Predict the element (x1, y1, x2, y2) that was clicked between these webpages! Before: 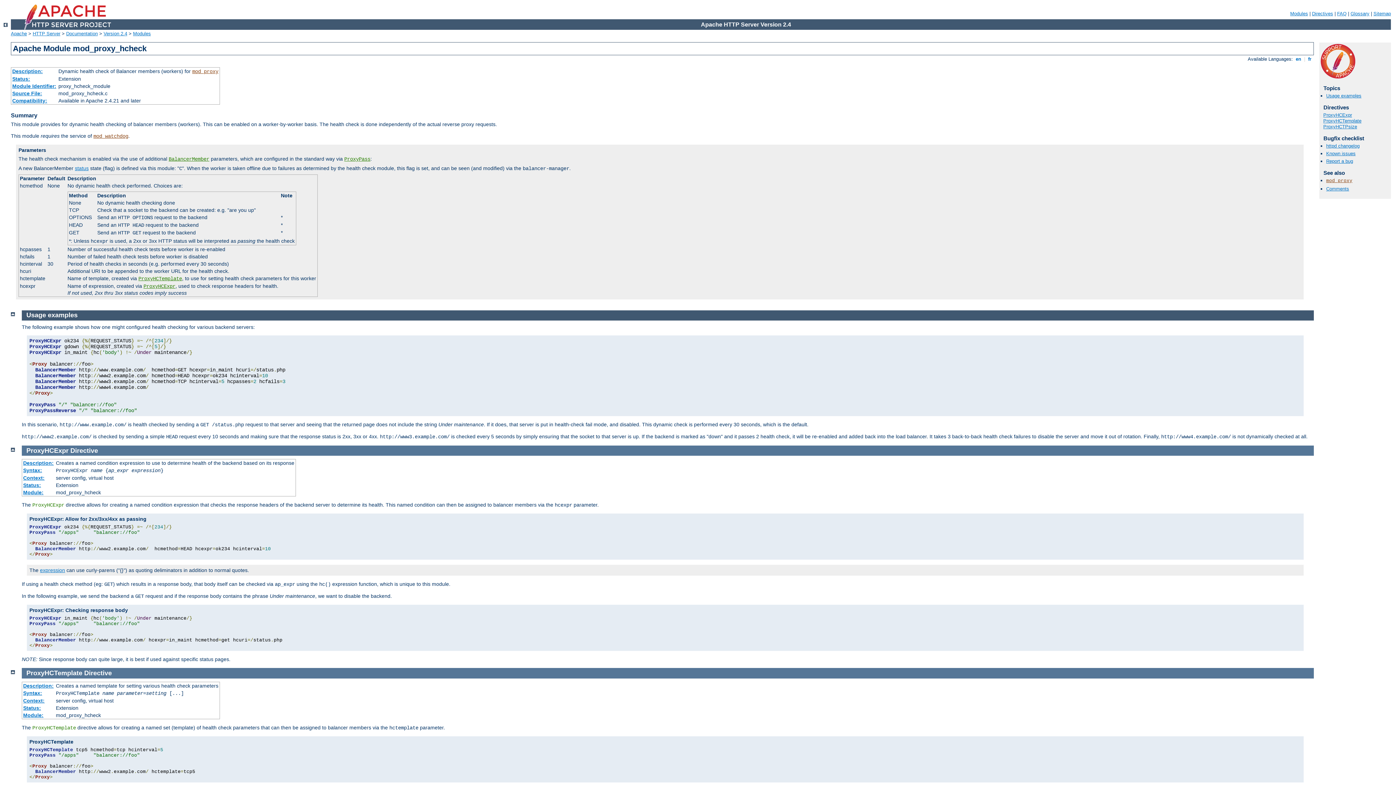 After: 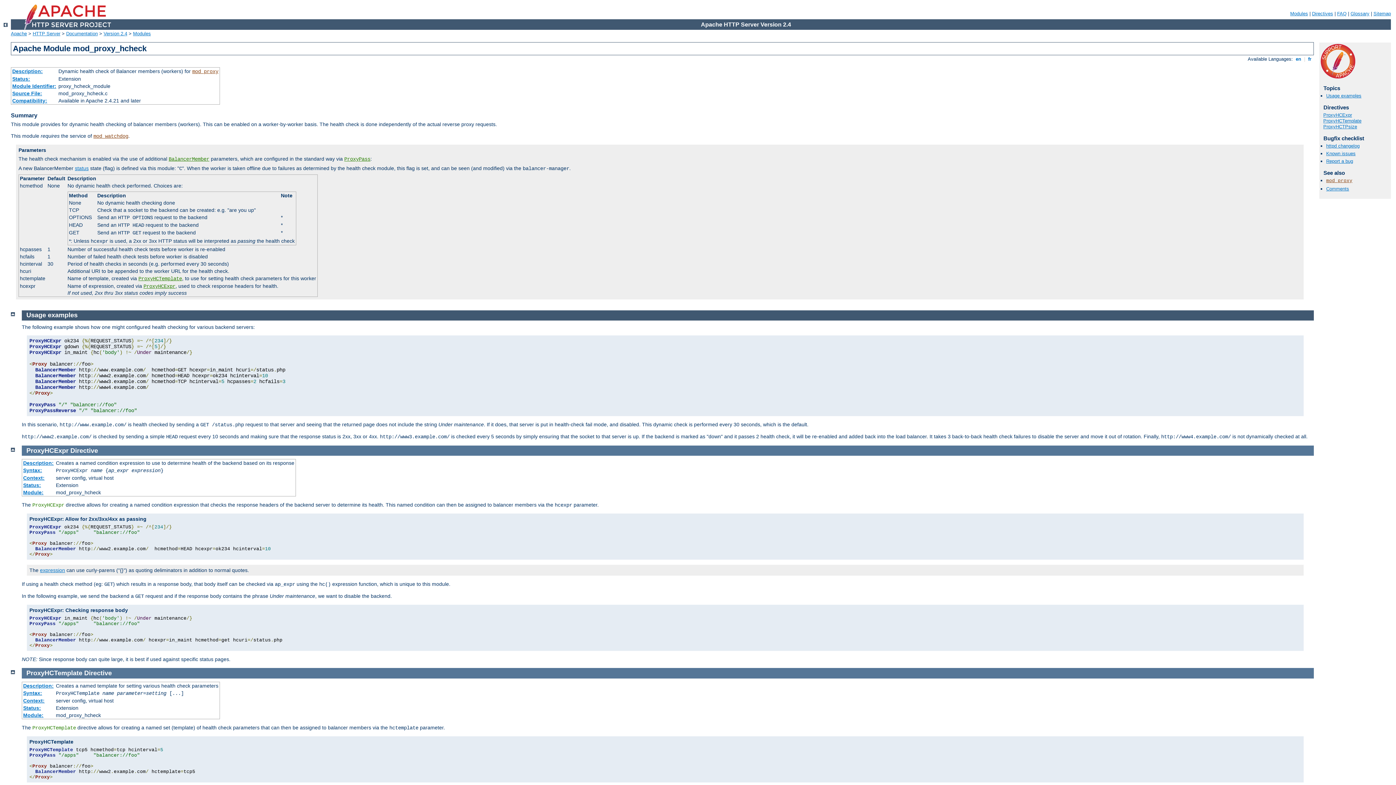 Action: bbox: (70, 447, 98, 454) label: Directive